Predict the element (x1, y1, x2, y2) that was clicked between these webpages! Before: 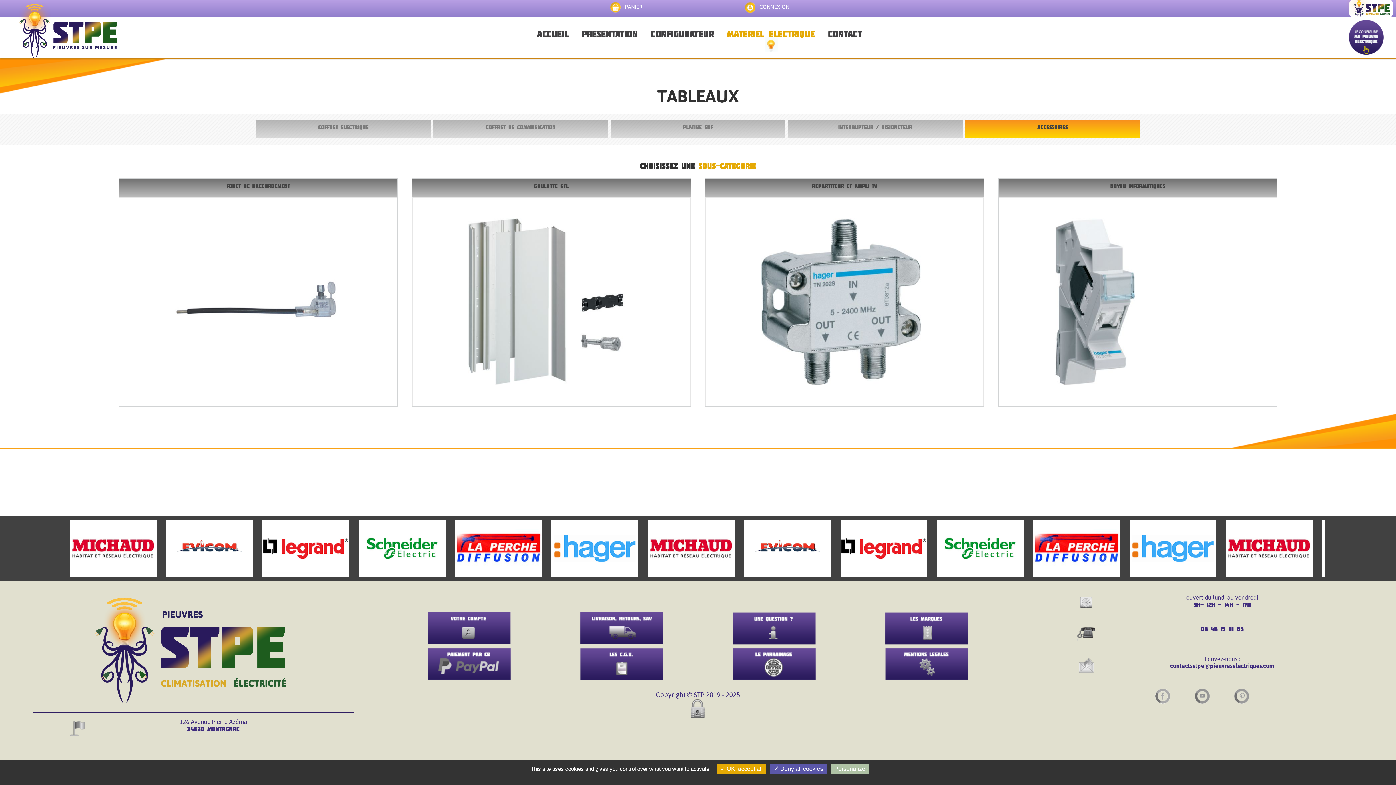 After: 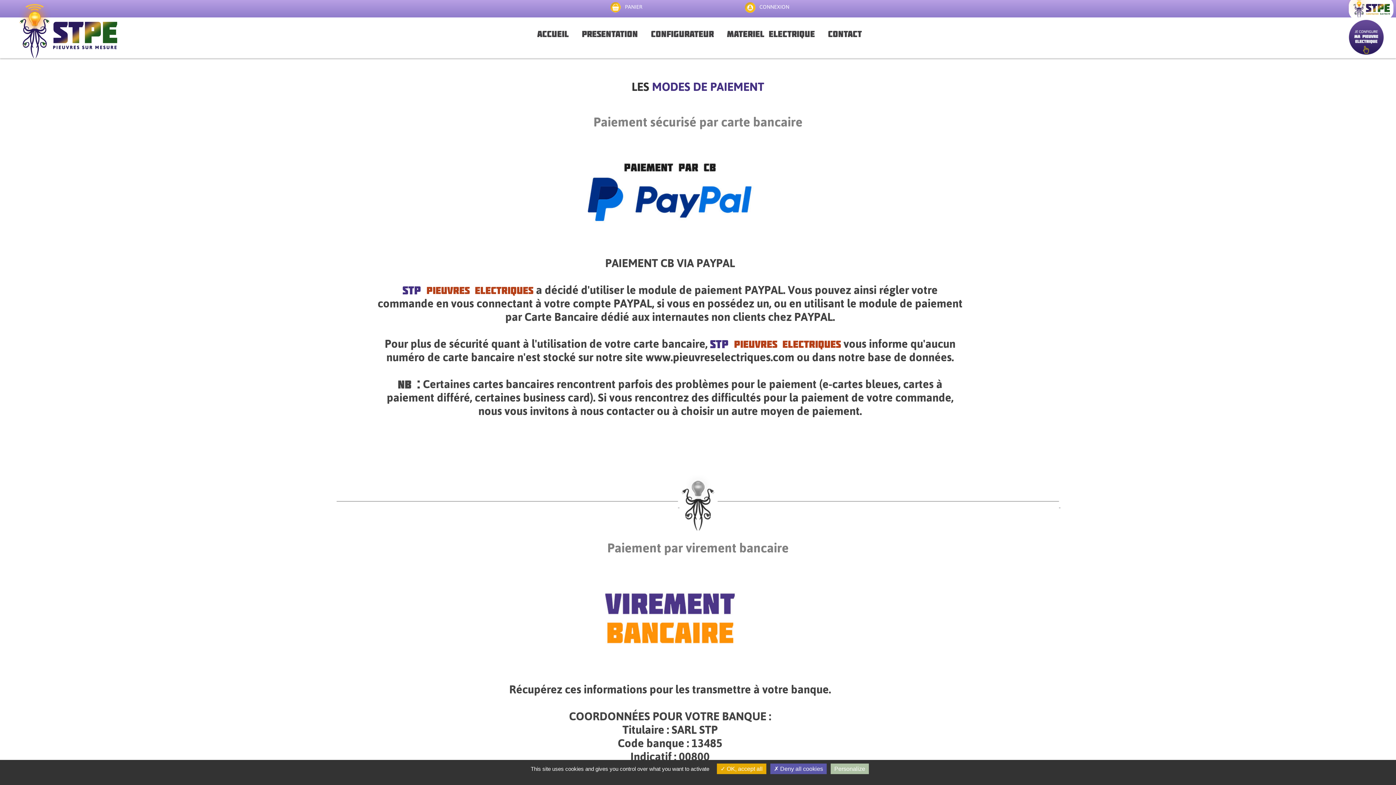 Action: bbox: (427, 659, 510, 667)